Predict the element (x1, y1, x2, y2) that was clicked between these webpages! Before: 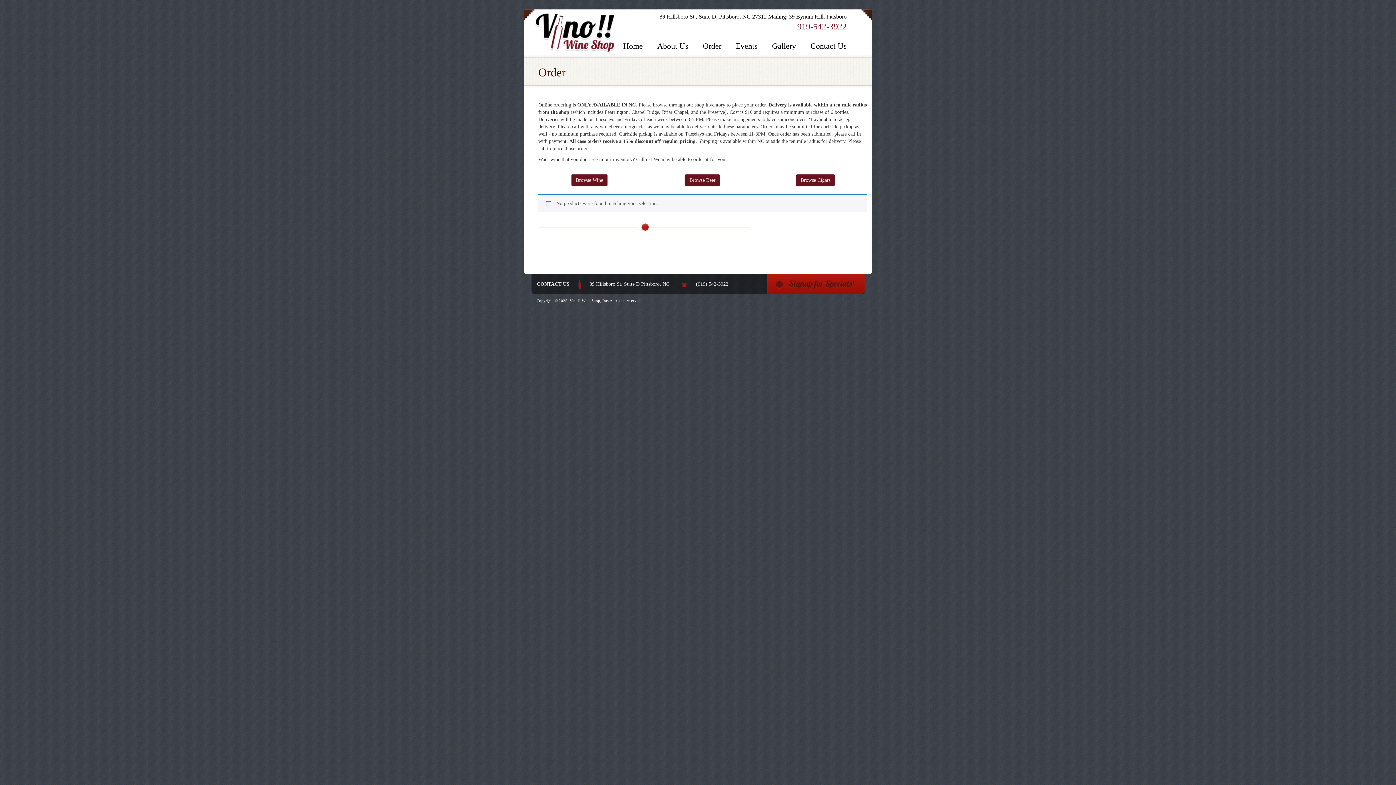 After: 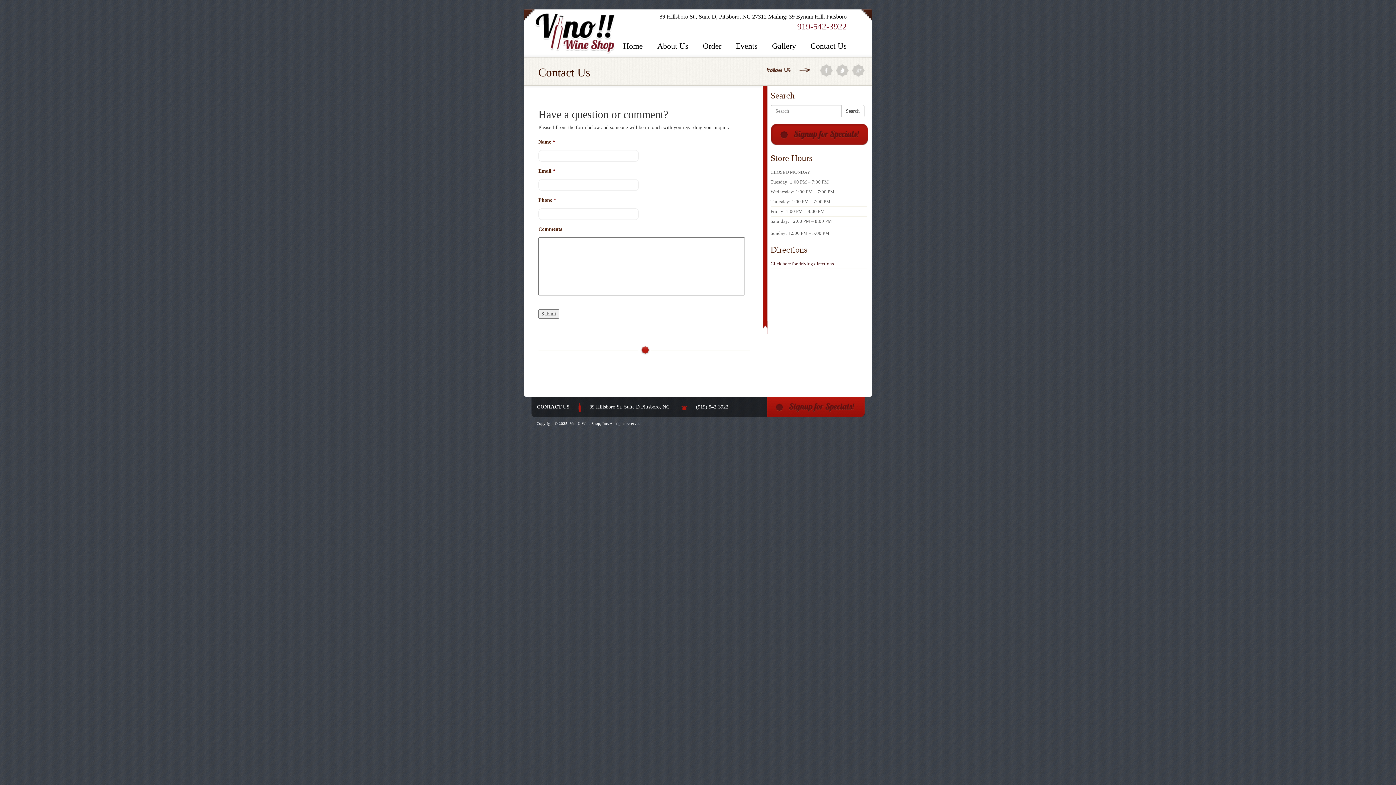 Action: bbox: (803, 40, 854, 52) label: Contact Us